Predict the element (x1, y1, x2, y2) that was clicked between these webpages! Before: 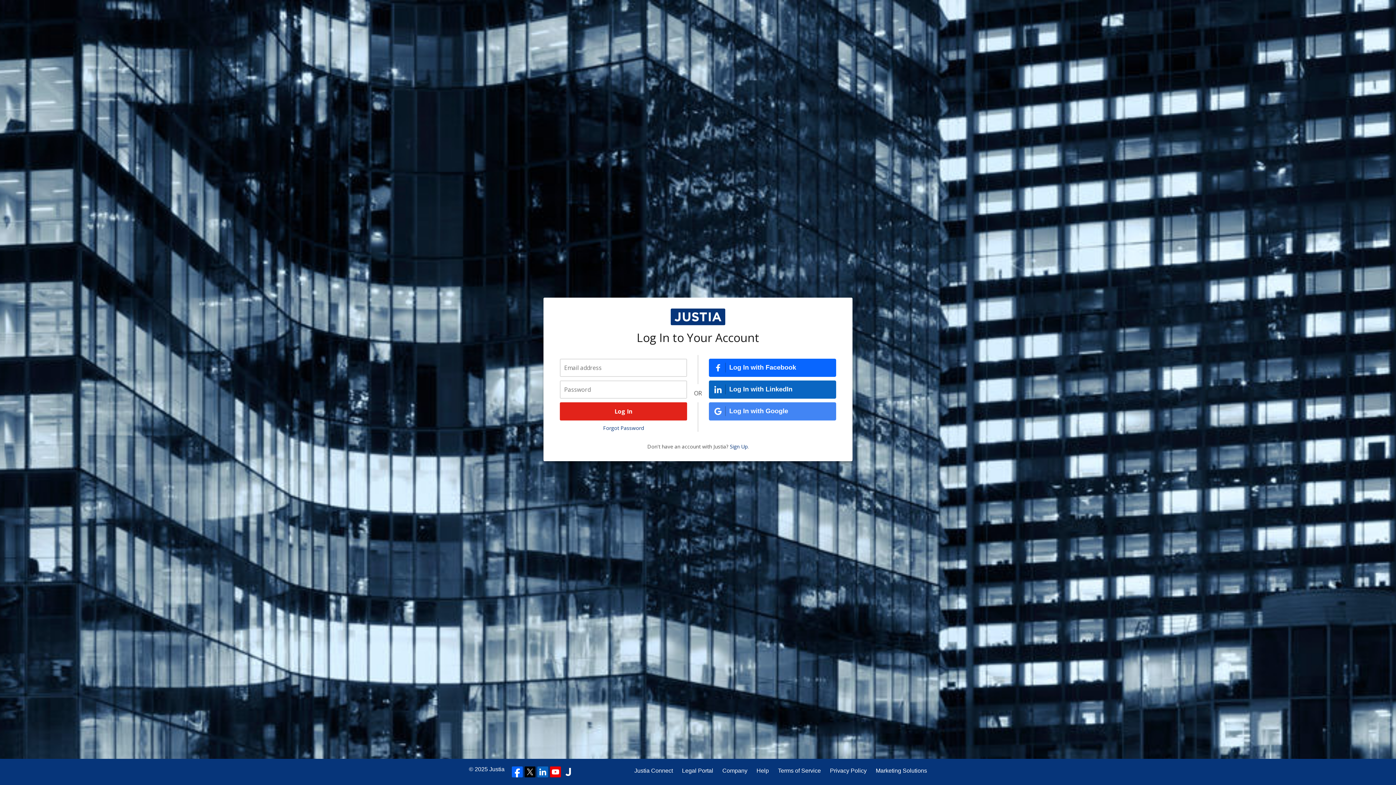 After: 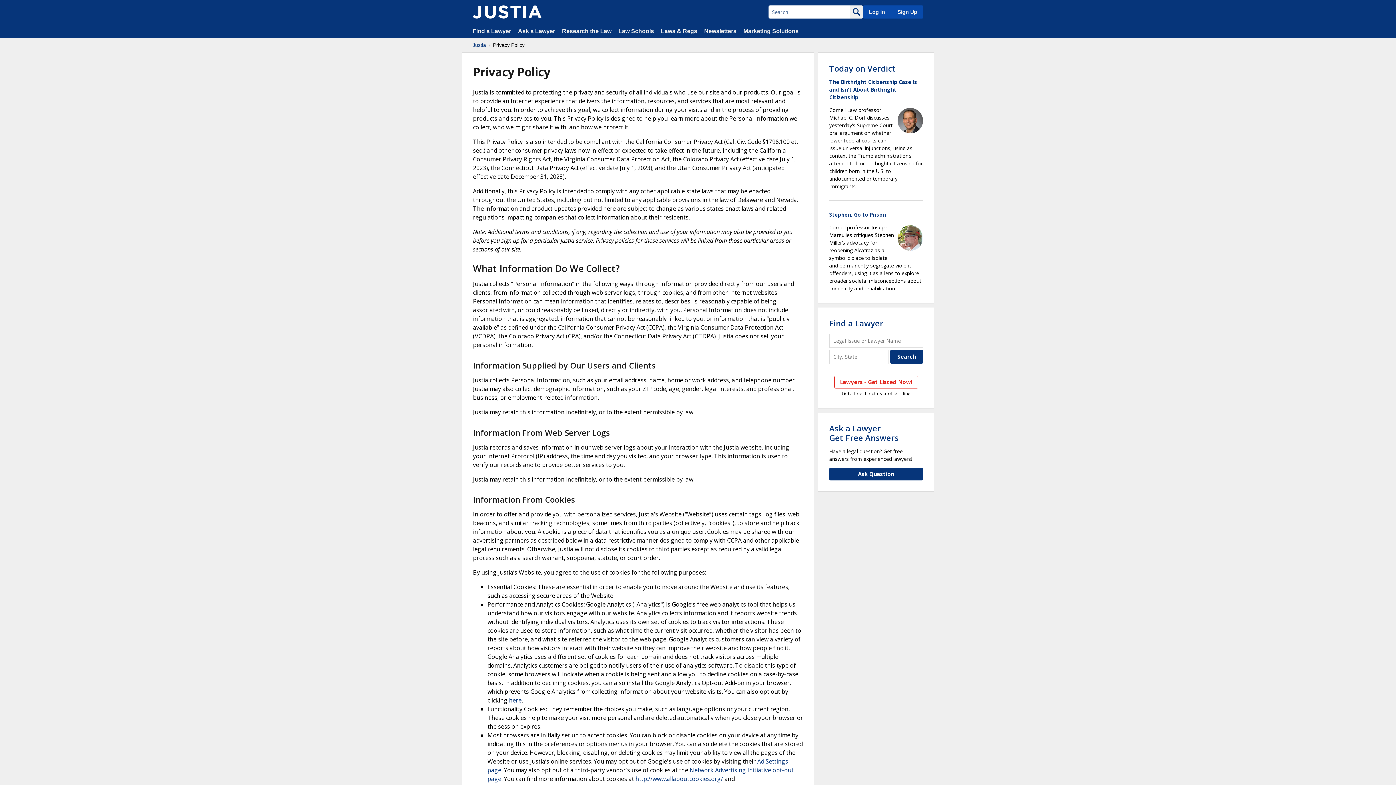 Action: label: Privacy Policy bbox: (830, 766, 866, 775)